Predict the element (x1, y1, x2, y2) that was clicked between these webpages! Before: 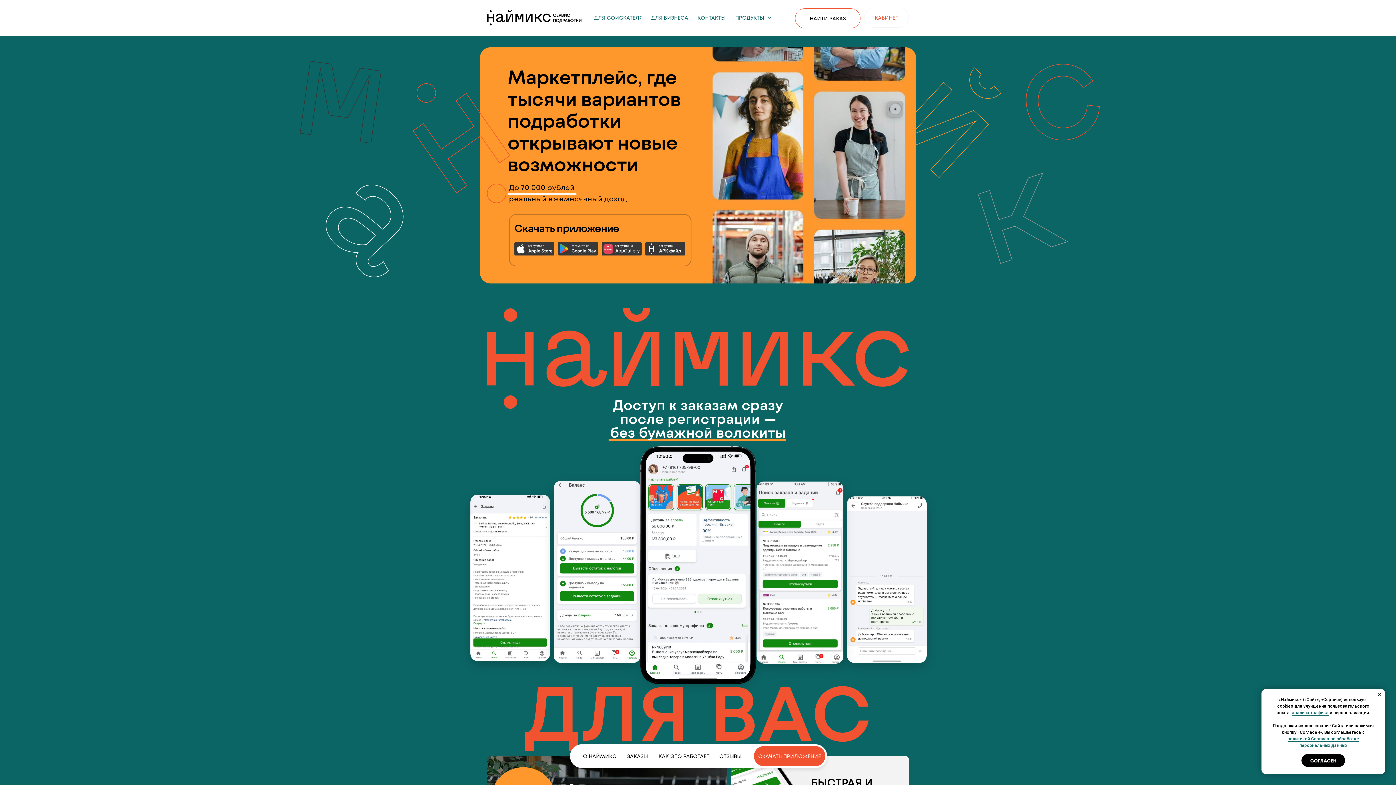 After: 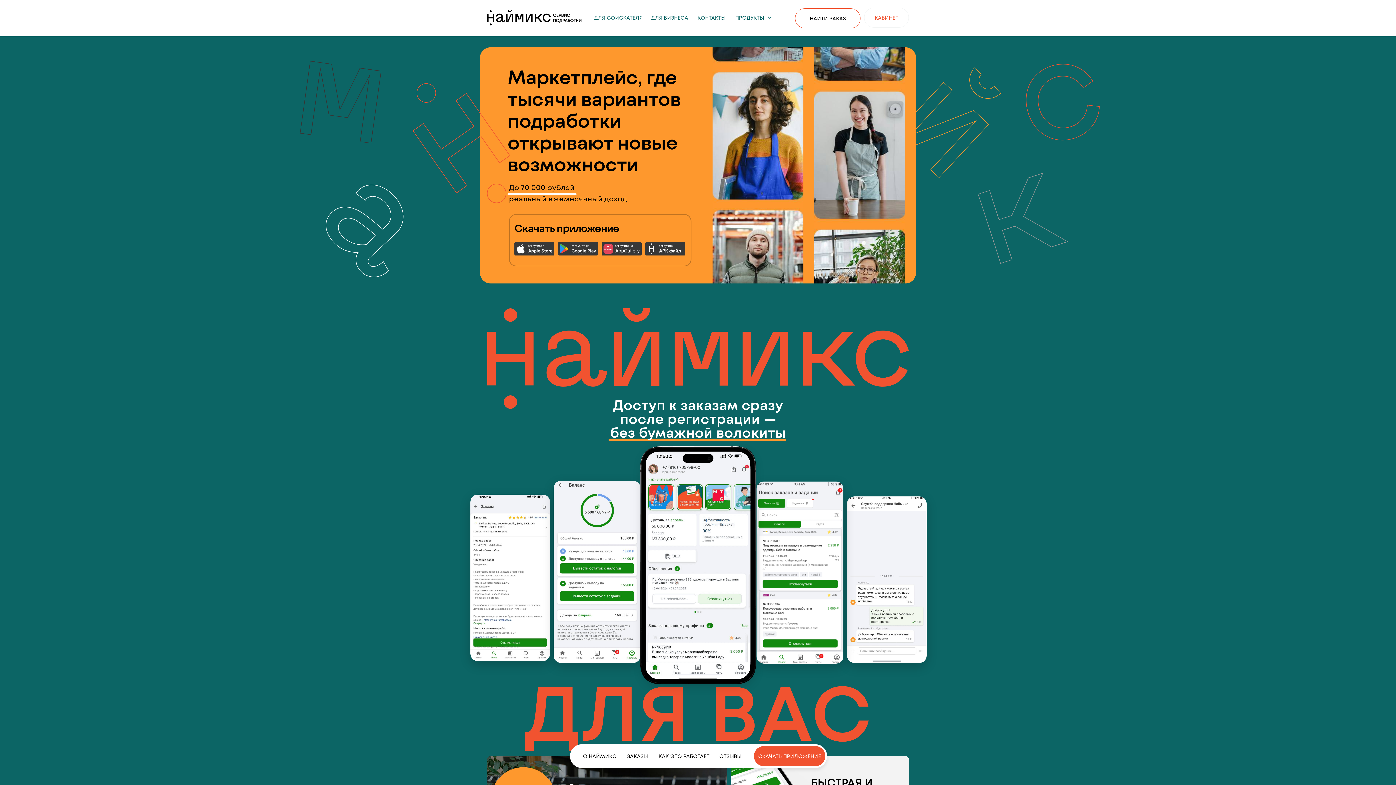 Action: bbox: (1301, 754, 1345, 767) label: СОГЛАСЕН